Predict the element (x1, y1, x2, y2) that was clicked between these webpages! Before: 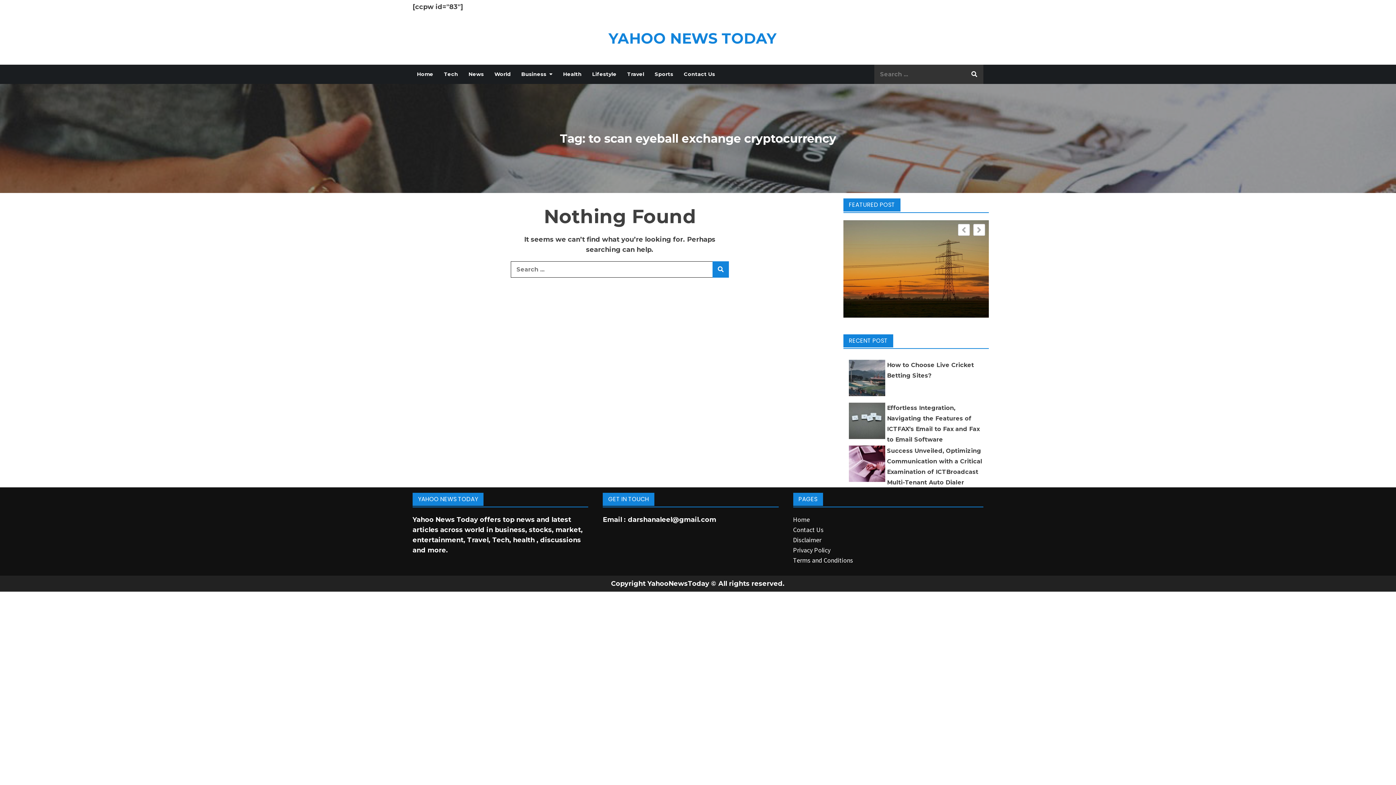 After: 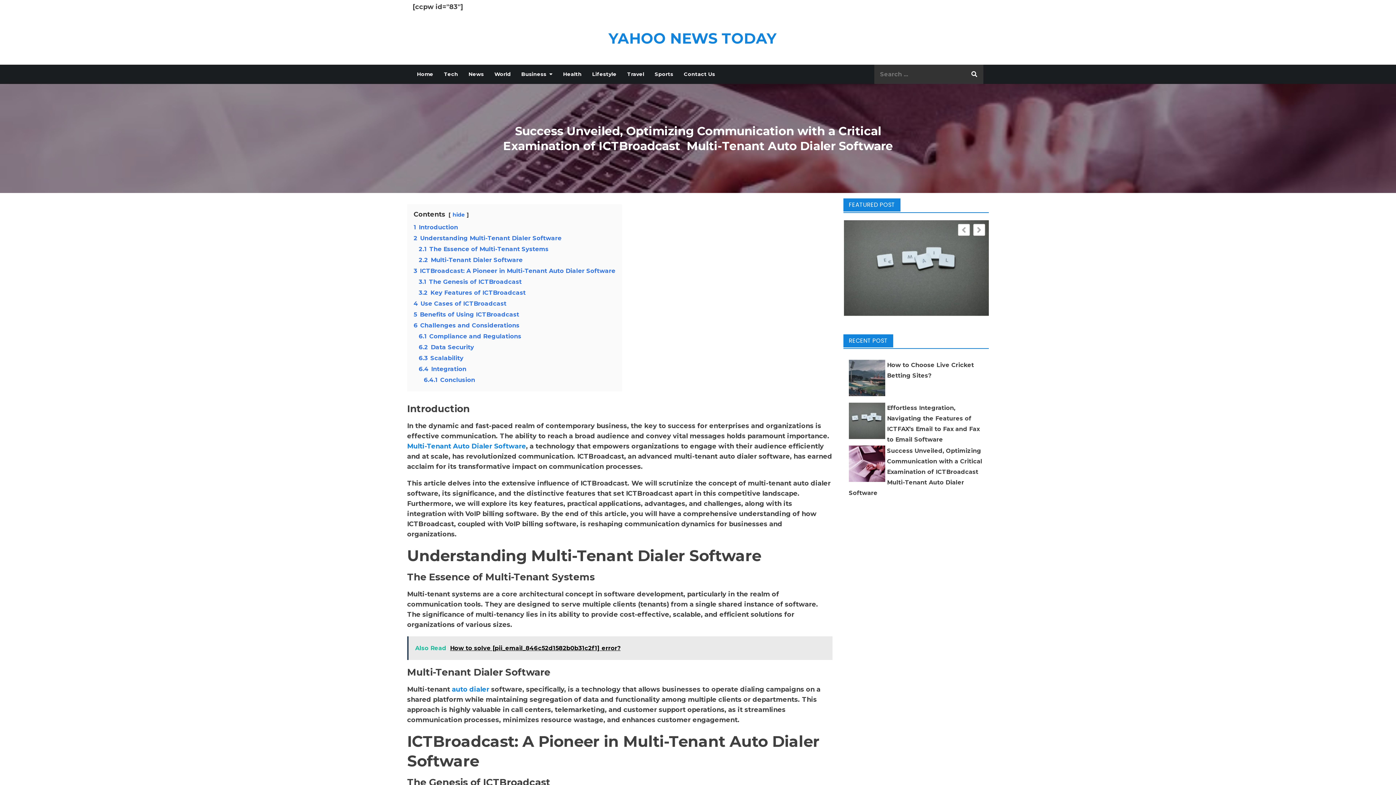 Action: bbox: (849, 445, 885, 482)